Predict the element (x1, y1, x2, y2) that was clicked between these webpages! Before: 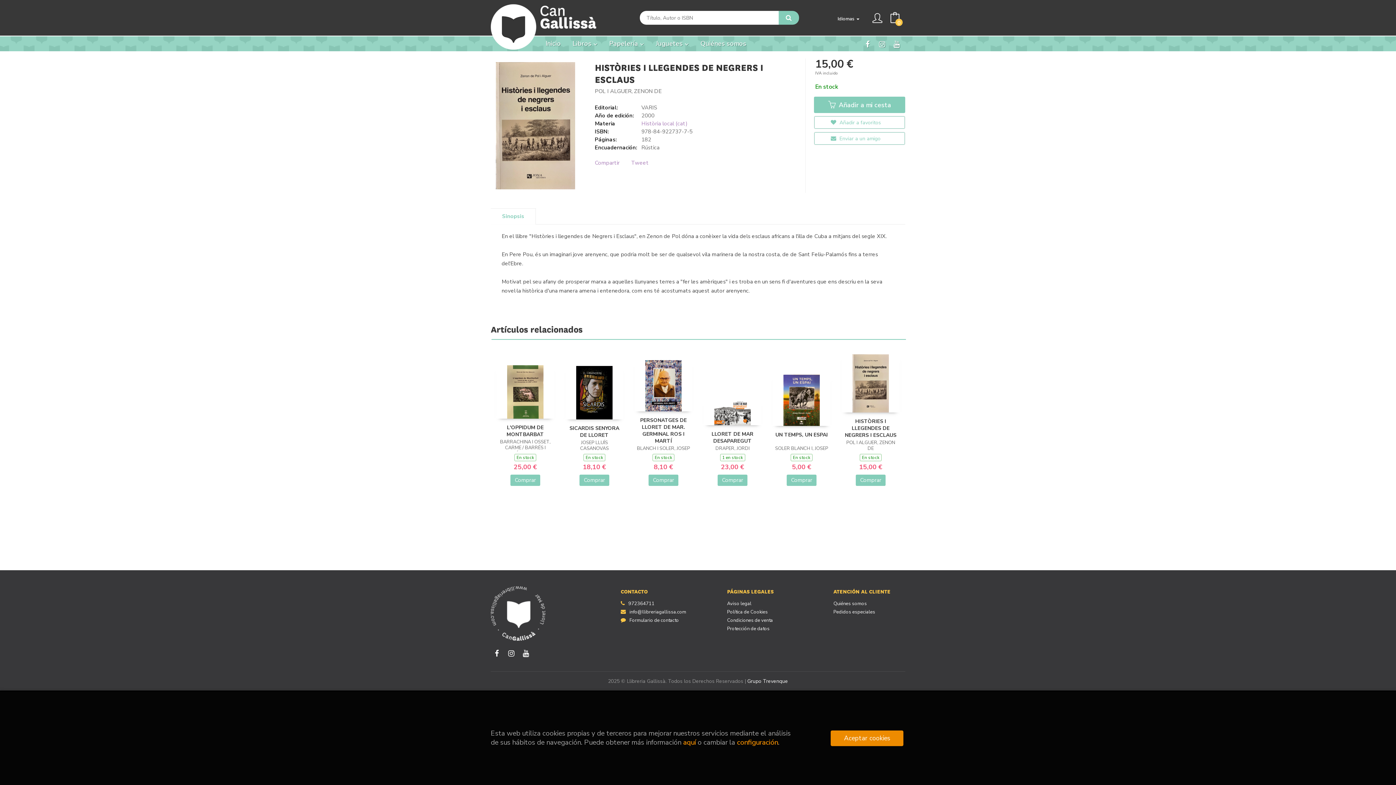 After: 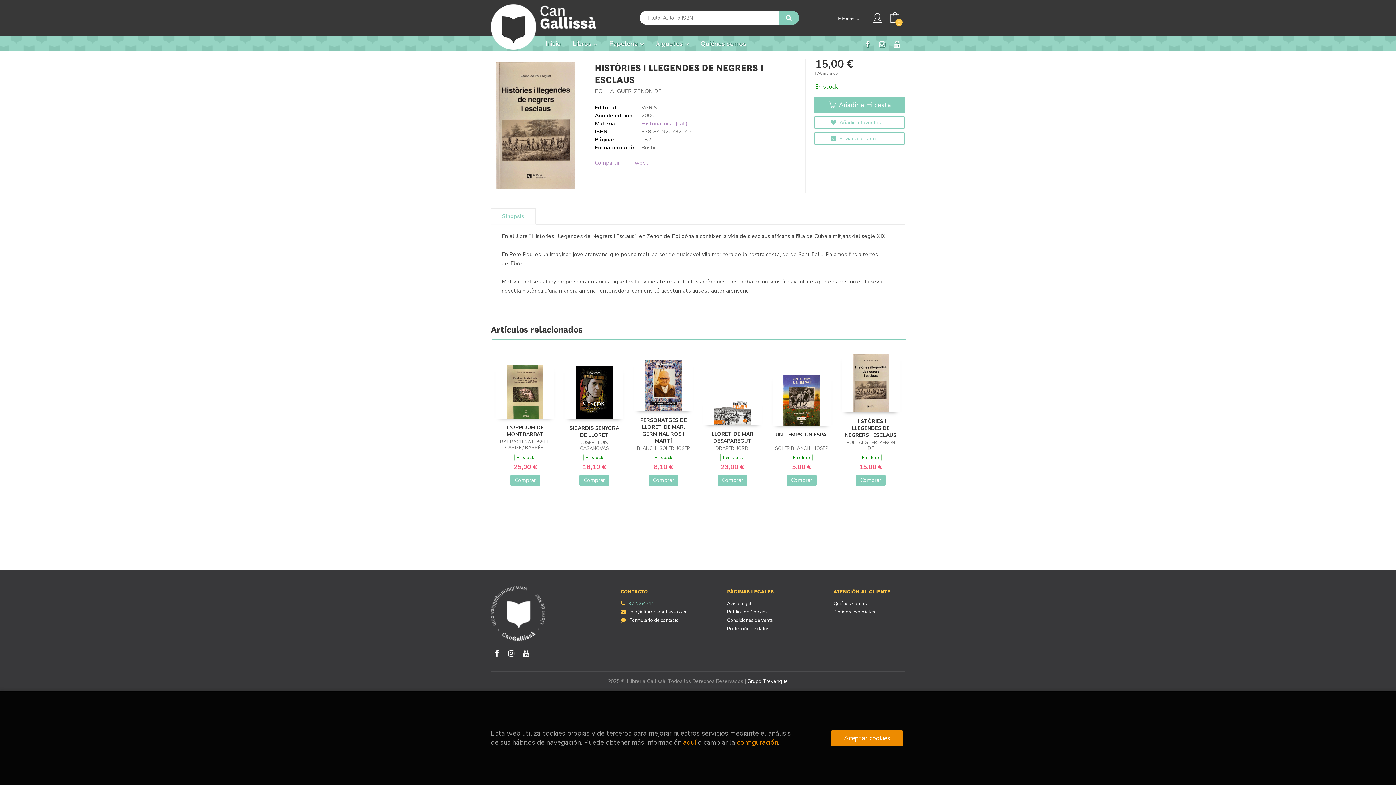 Action: label: 972364711 bbox: (628, 599, 654, 607)